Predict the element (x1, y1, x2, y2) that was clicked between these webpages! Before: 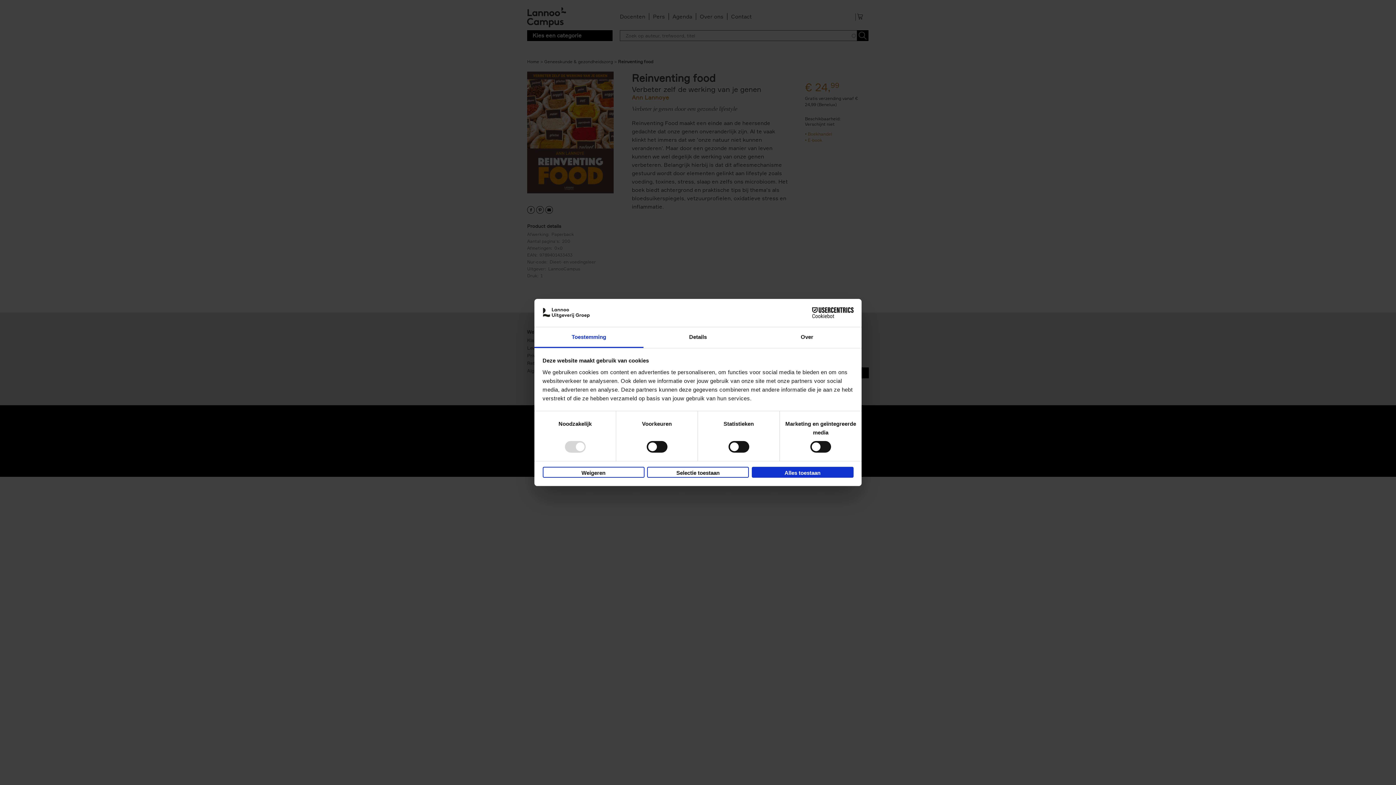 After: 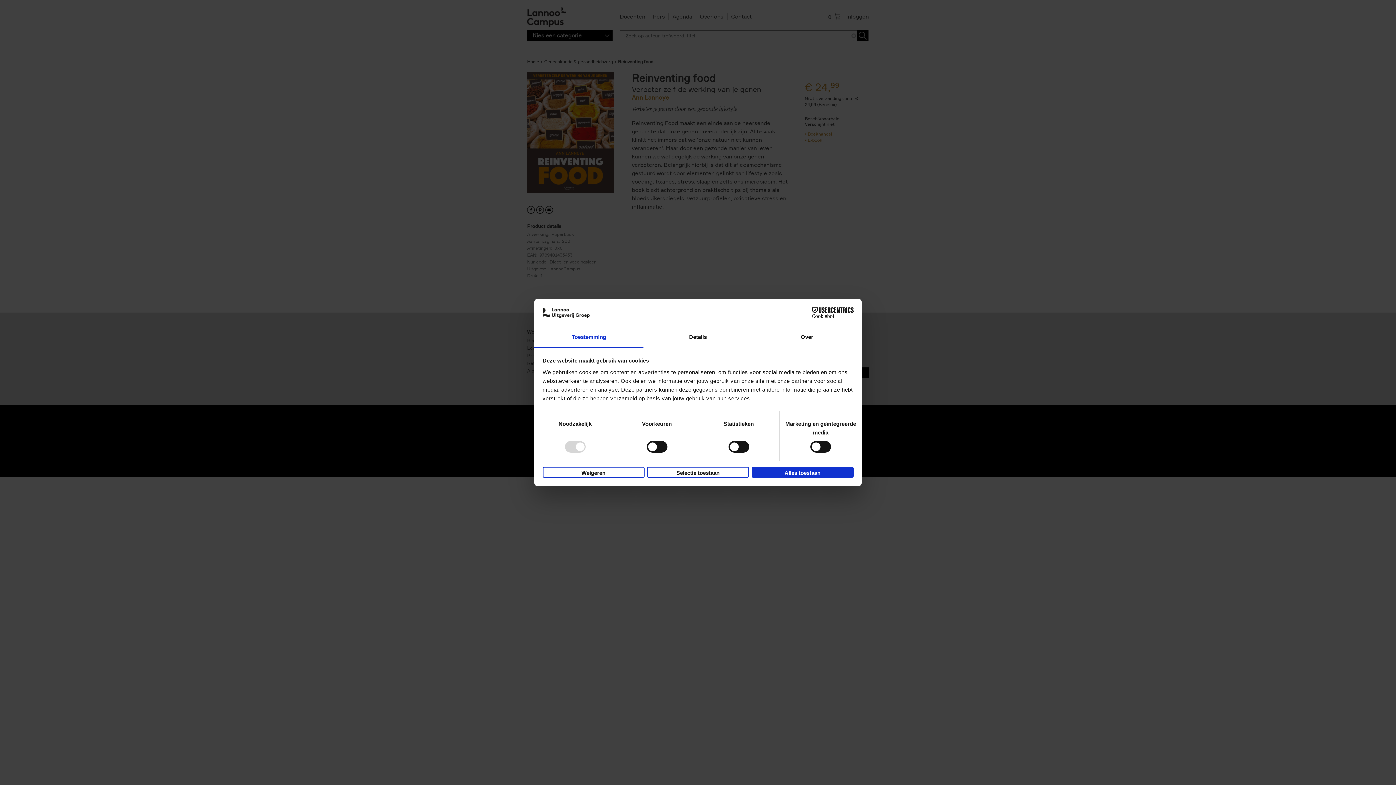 Action: label: Toestemming bbox: (534, 327, 643, 348)